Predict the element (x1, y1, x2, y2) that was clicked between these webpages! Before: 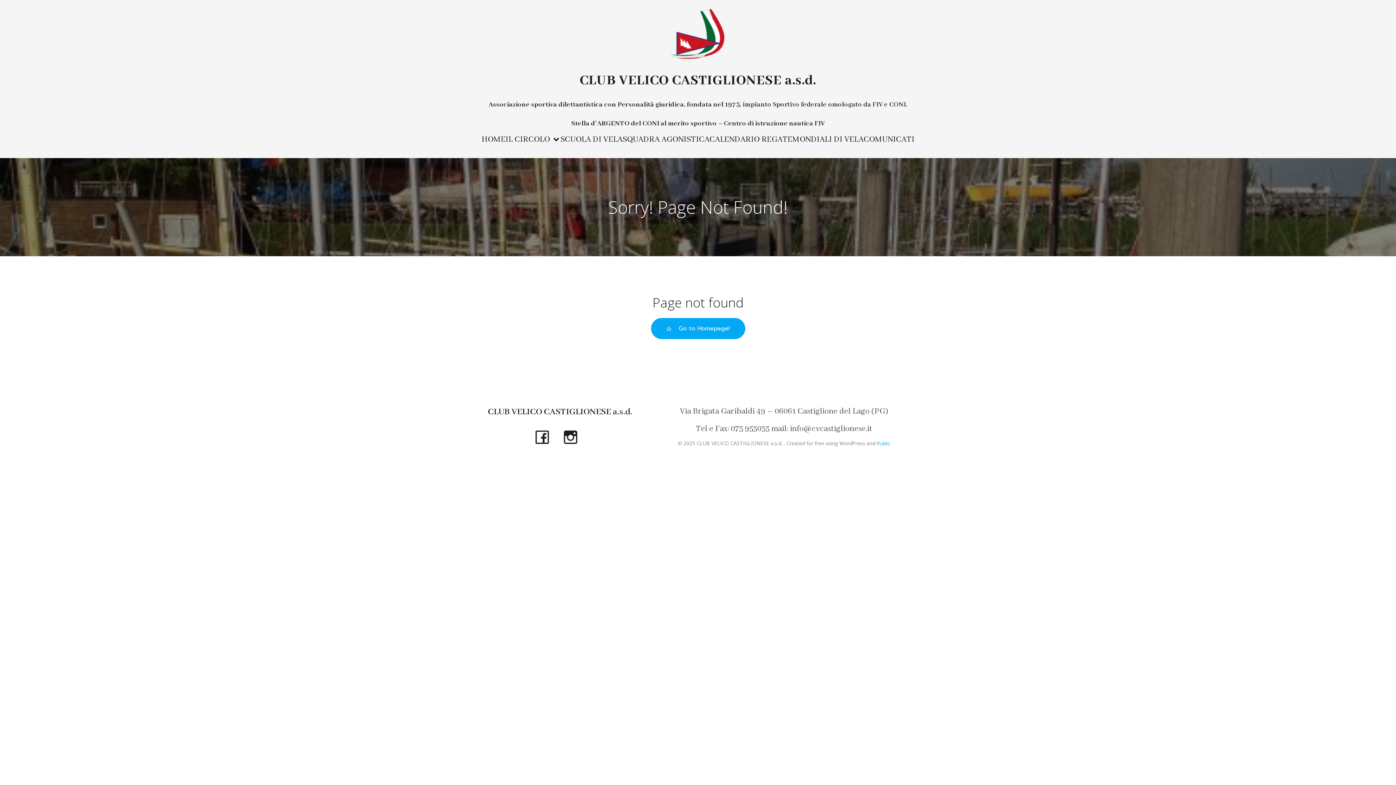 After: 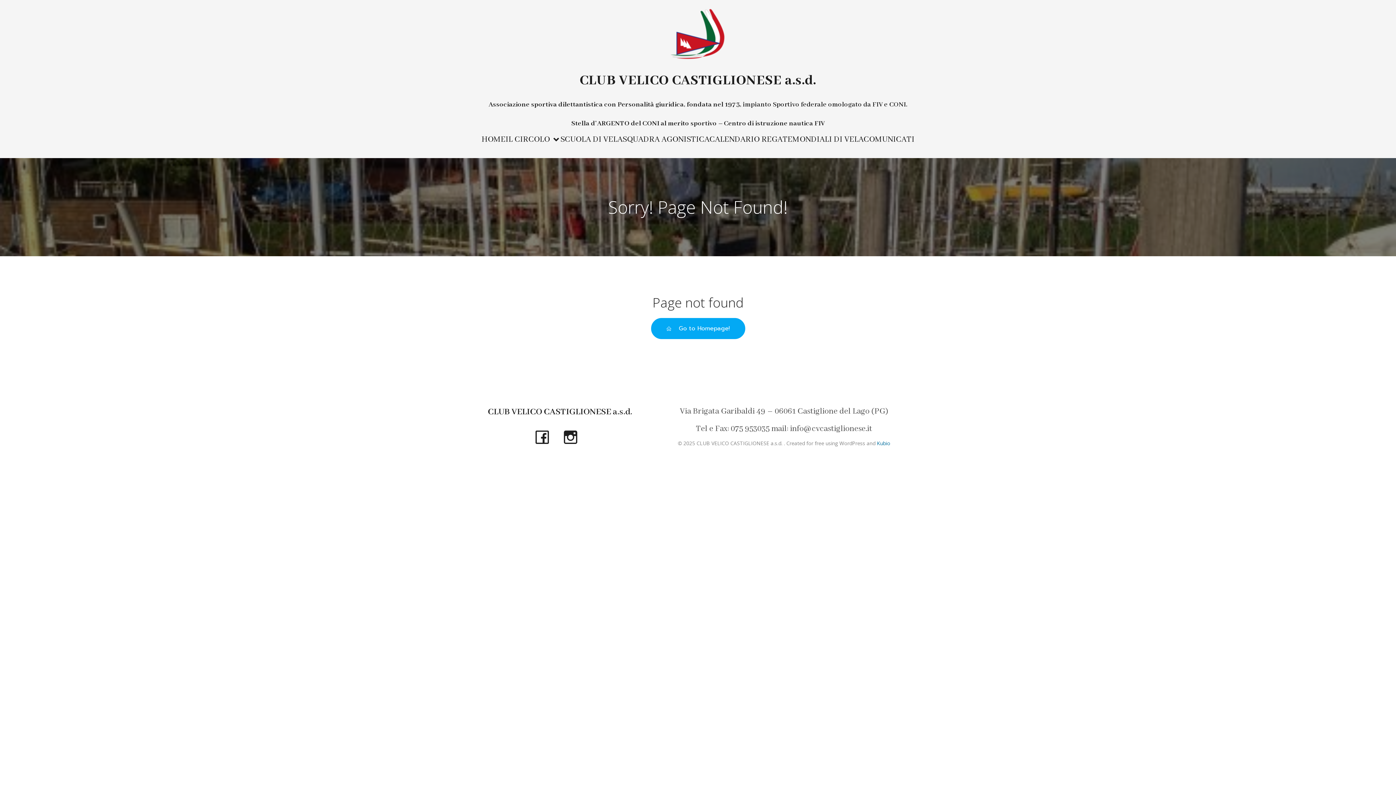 Action: bbox: (877, 440, 890, 446) label: Kubio